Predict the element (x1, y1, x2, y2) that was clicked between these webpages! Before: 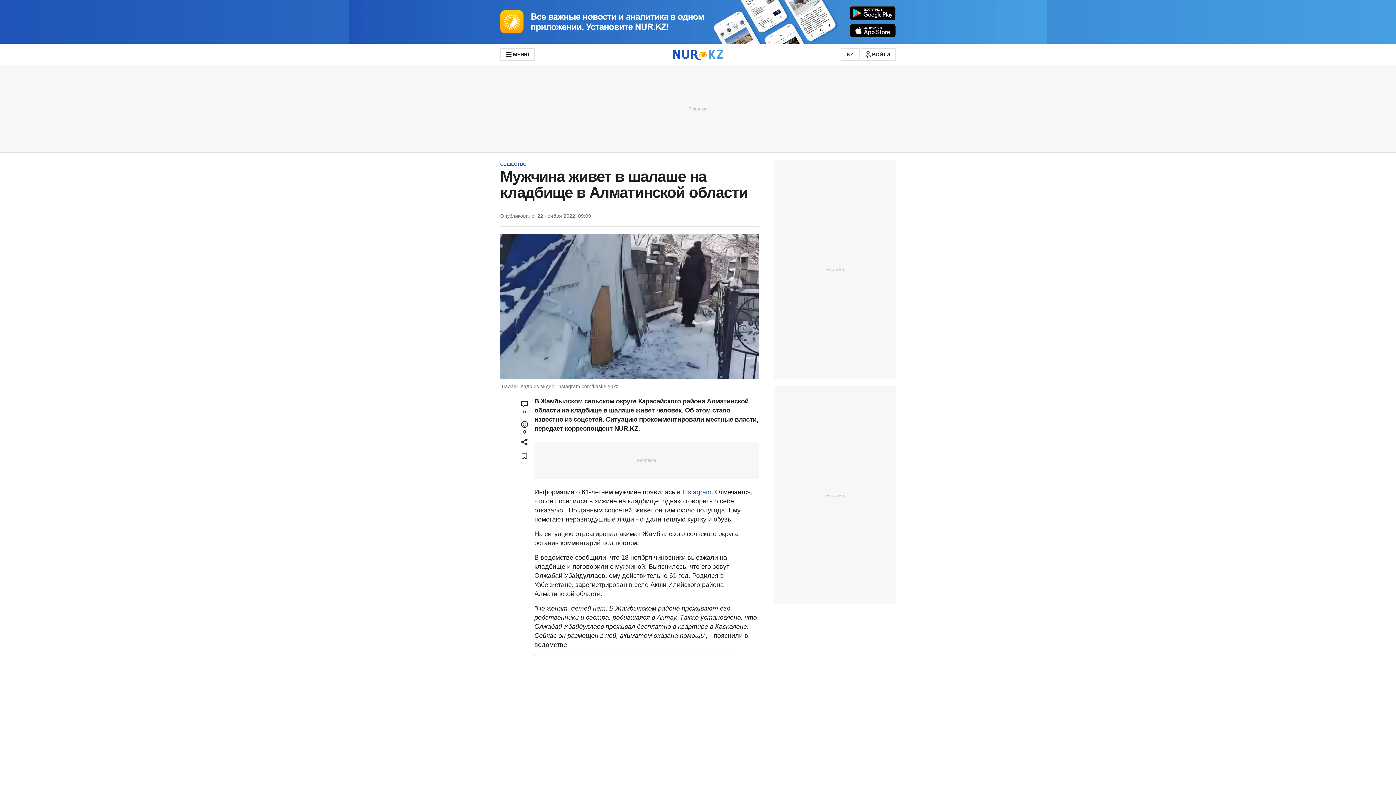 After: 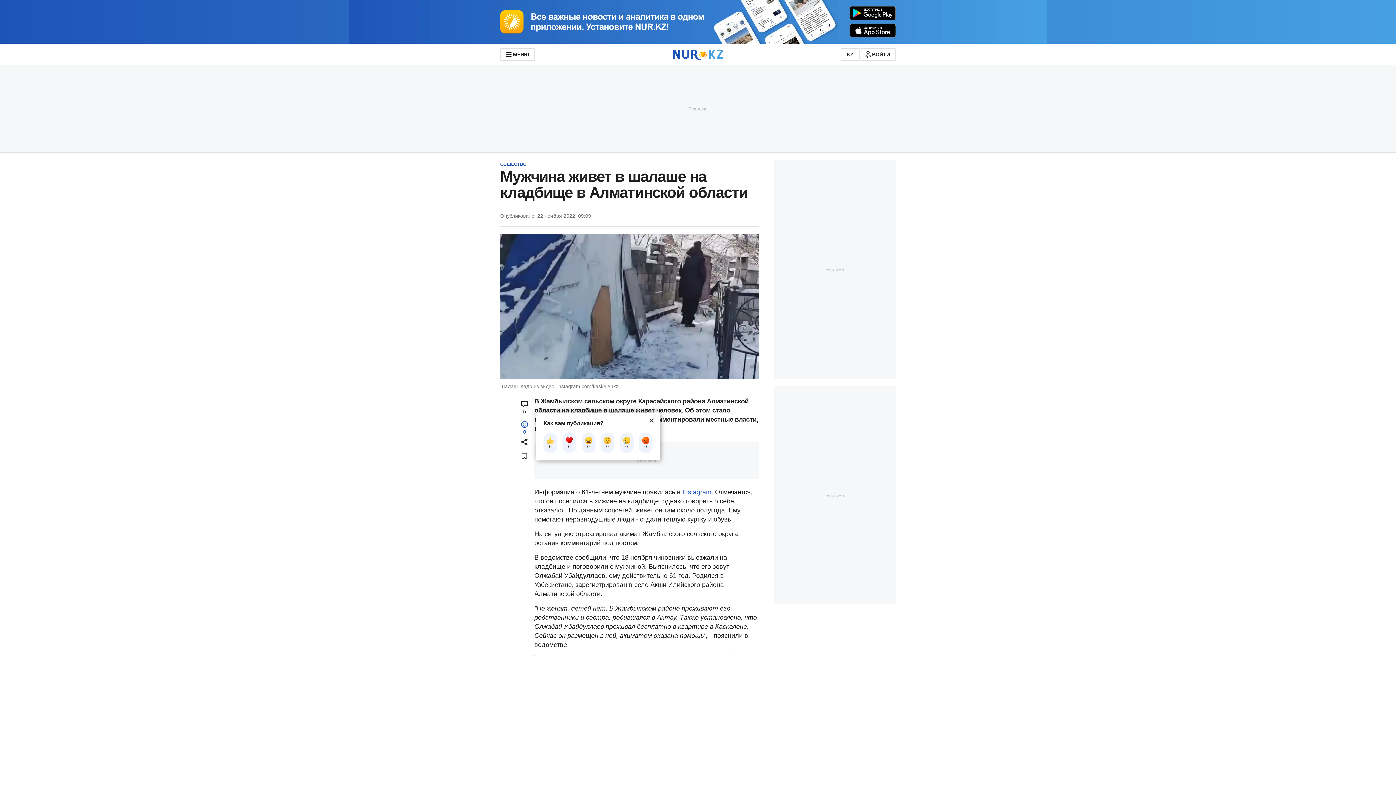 Action: label: 0 bbox: (514, 417, 534, 437)